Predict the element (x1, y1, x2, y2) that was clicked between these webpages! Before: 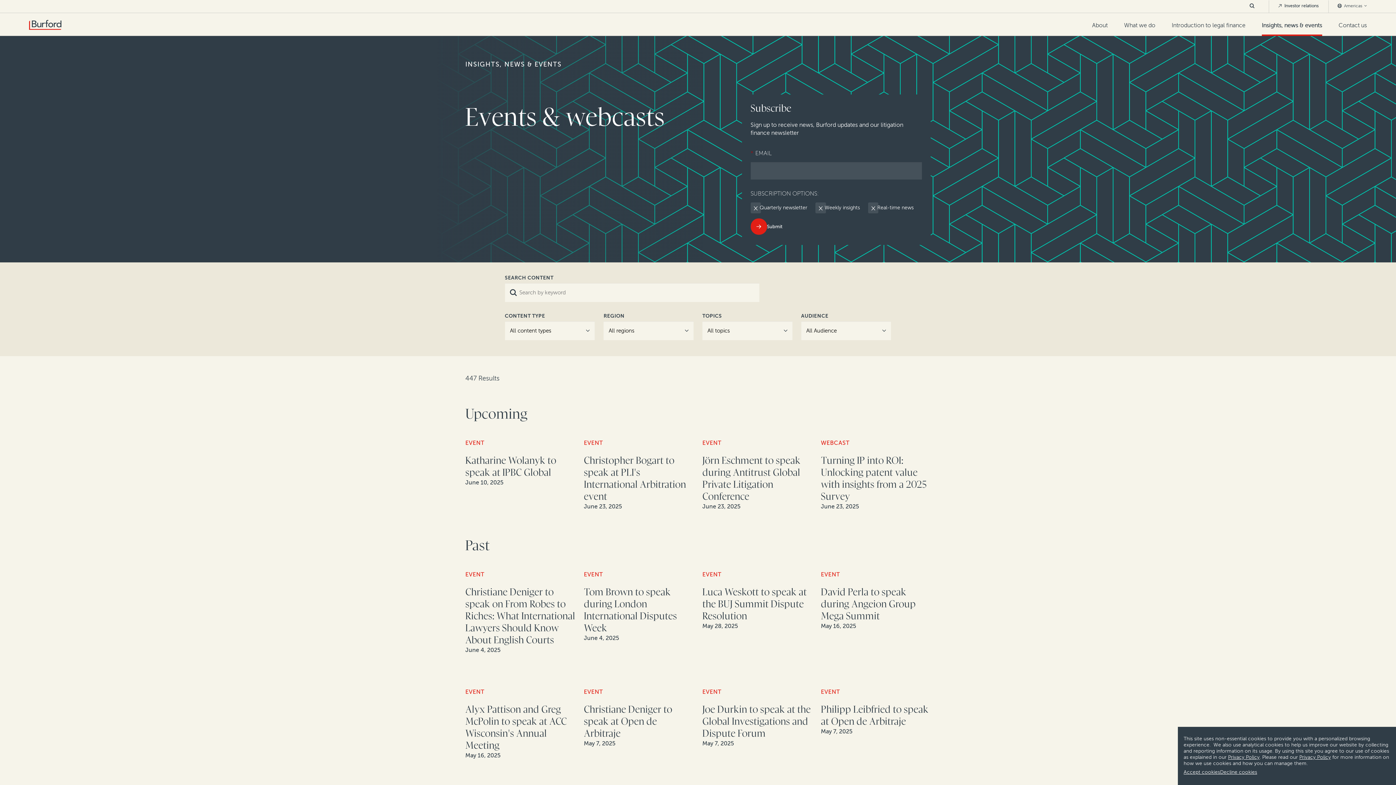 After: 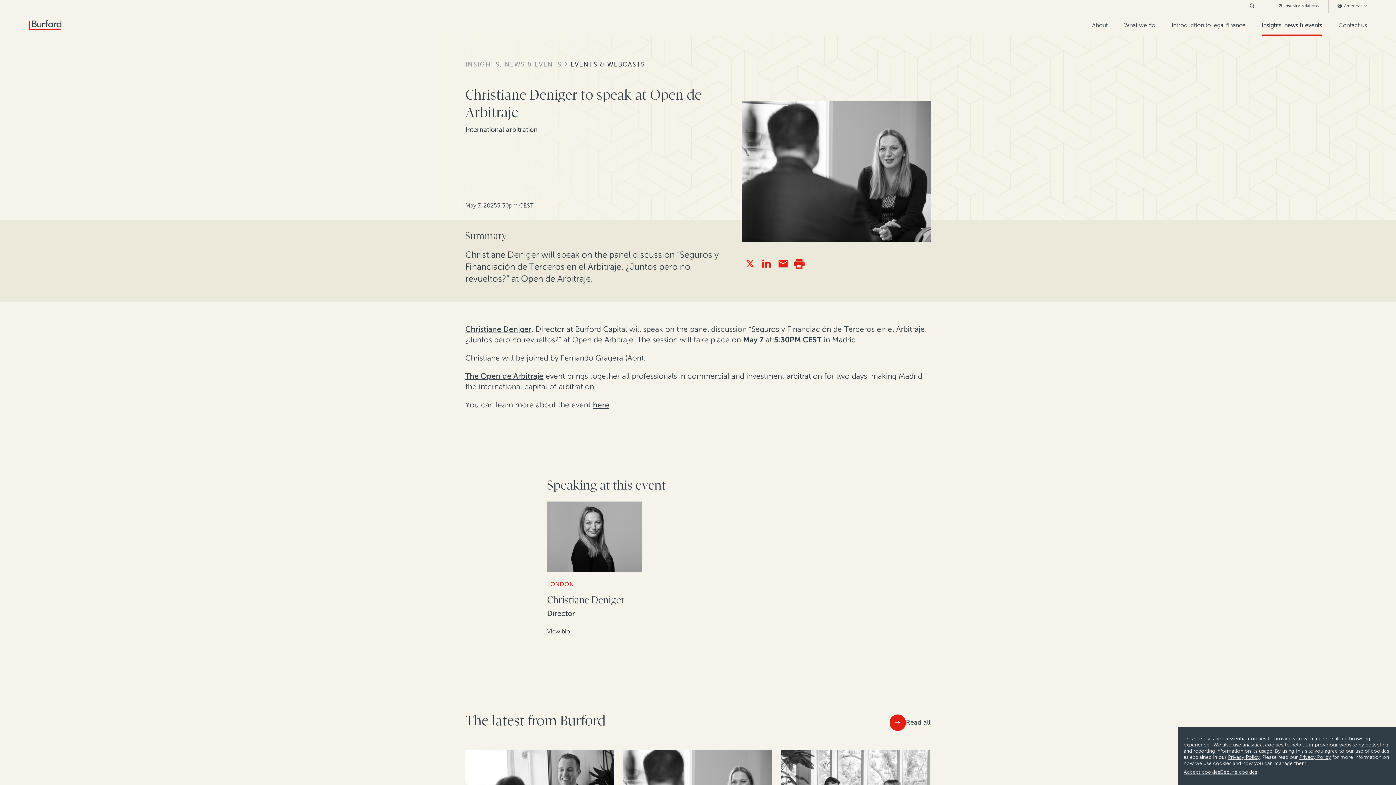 Action: label: EVENT
Christiane Deniger to speak at Open de Arbitraje
May 7, 2025 bbox: (584, 677, 693, 753)